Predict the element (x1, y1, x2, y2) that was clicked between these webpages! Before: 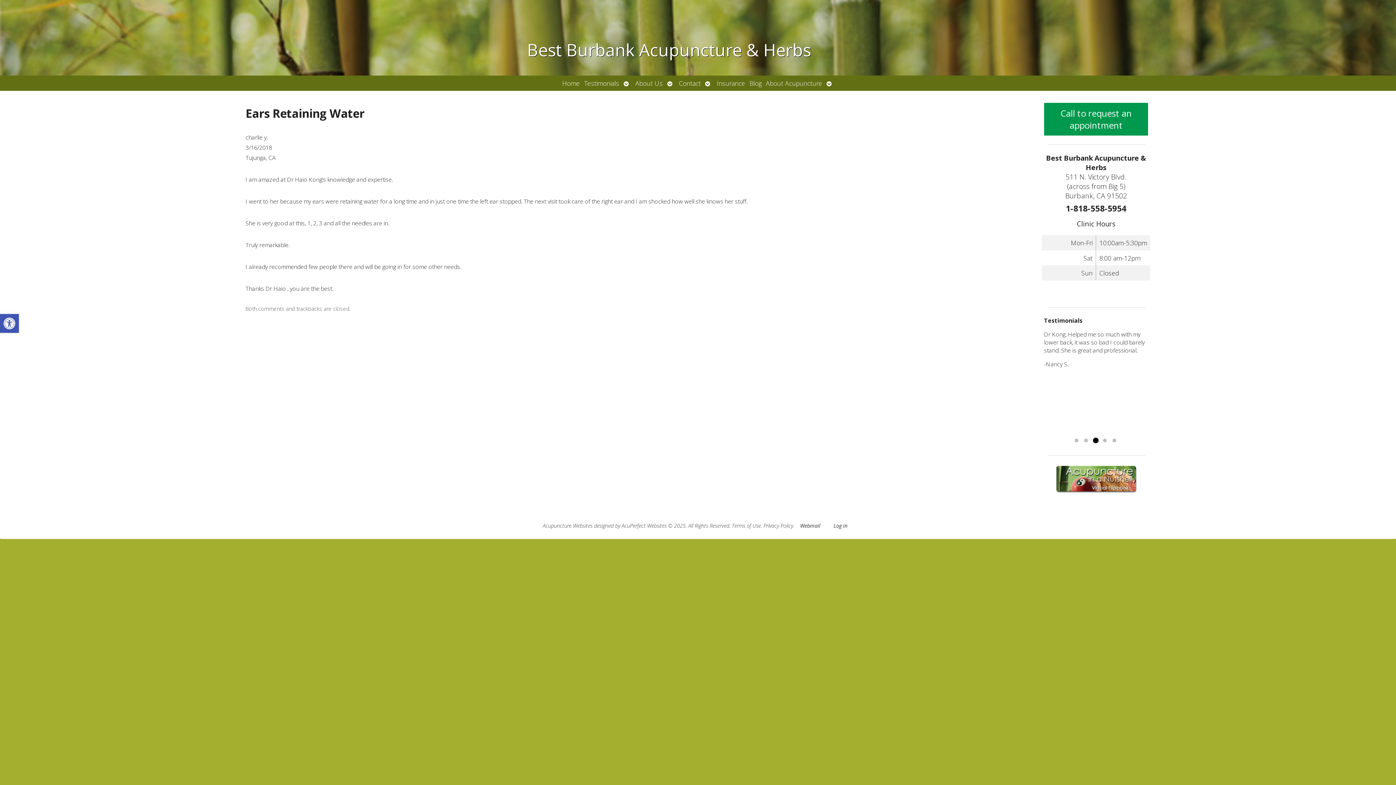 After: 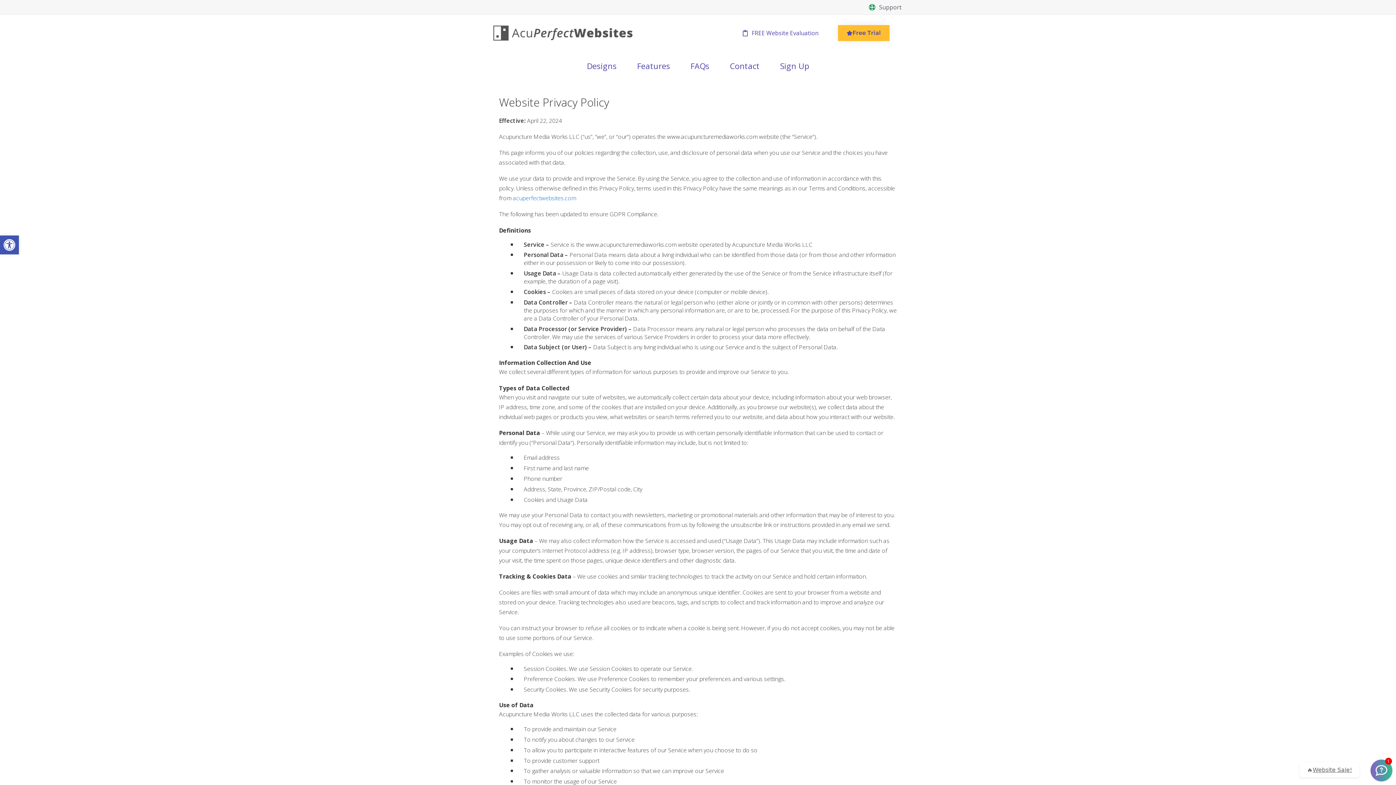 Action: label: Privacy Policy bbox: (763, 522, 793, 529)